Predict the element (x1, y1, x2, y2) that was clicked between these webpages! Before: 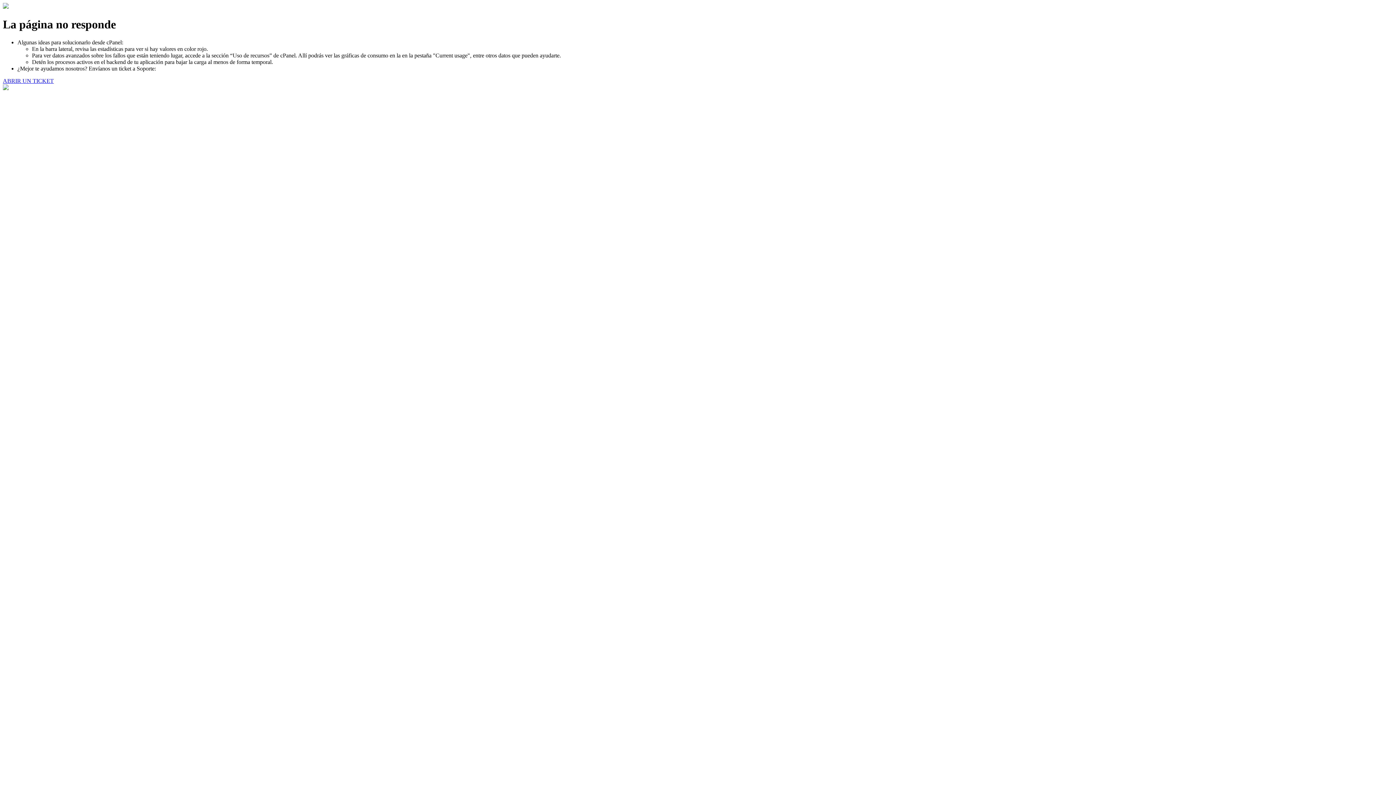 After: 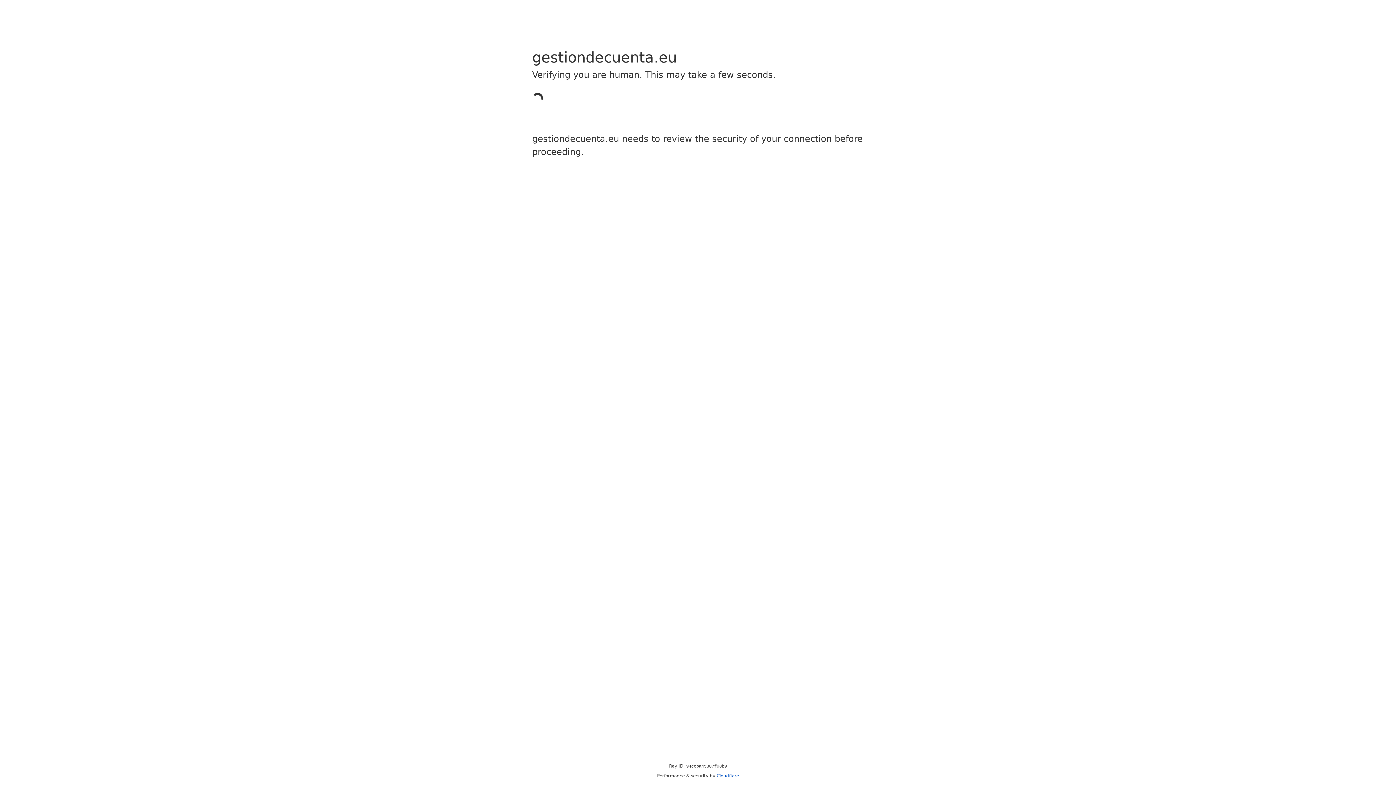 Action: label: ABRIR UN TICKET bbox: (2, 77, 53, 83)